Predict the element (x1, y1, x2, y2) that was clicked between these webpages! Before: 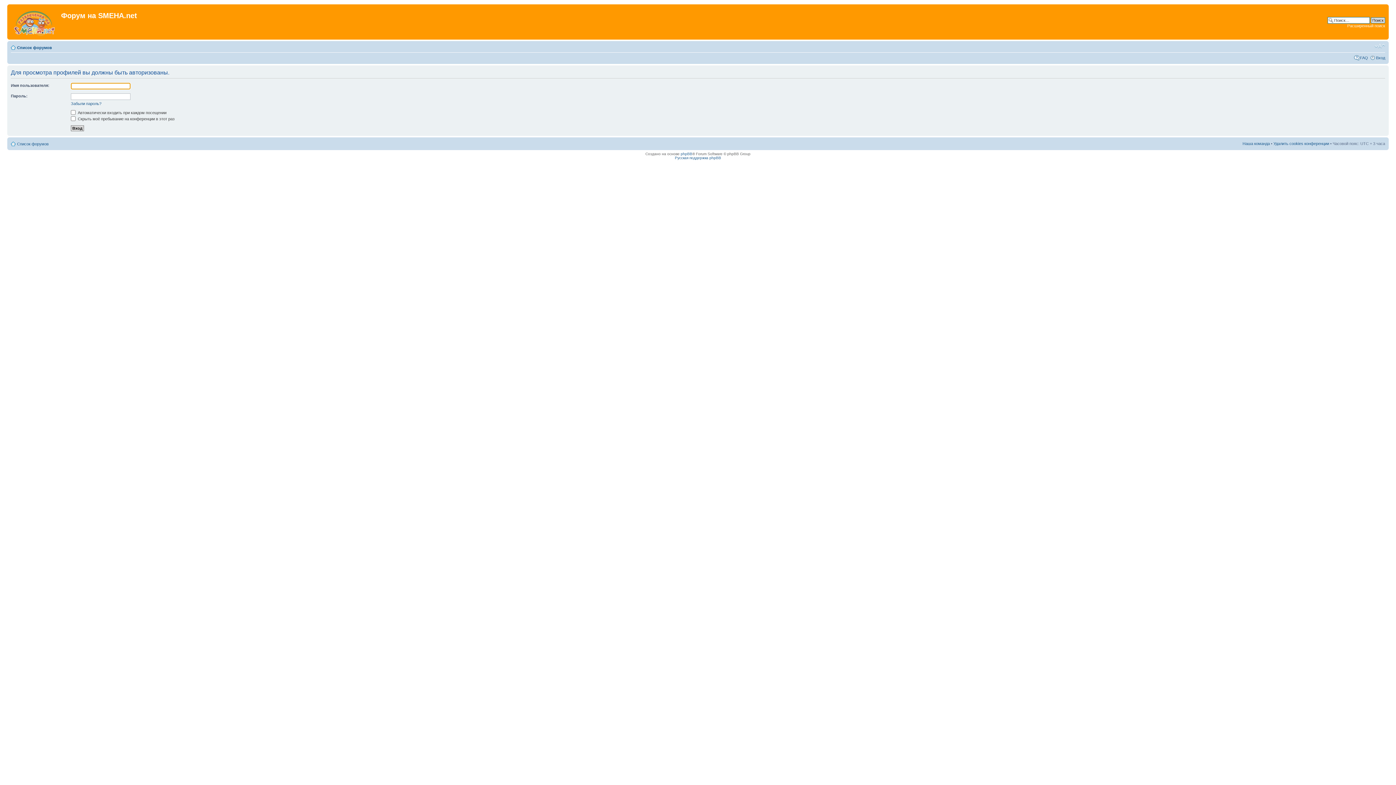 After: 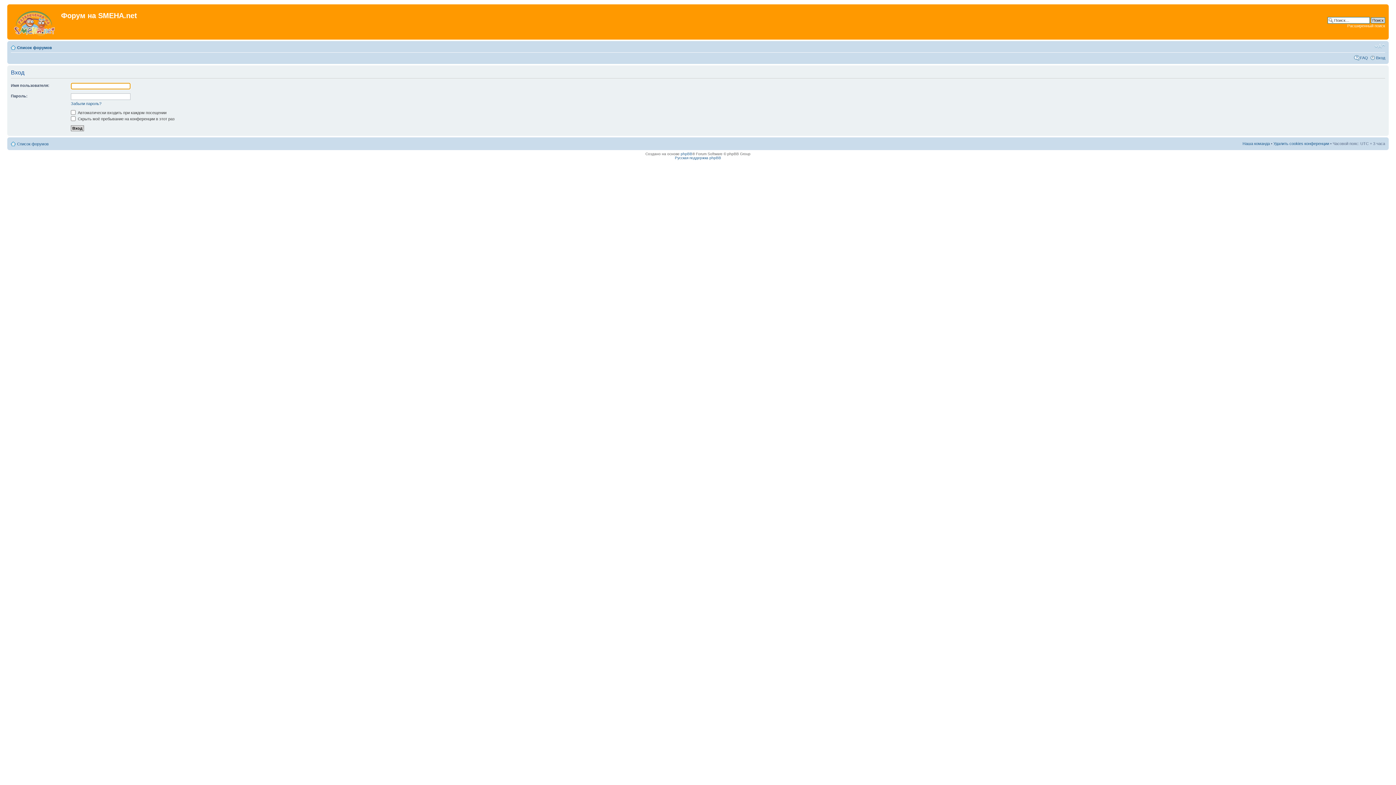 Action: label: Вход bbox: (1376, 55, 1385, 60)